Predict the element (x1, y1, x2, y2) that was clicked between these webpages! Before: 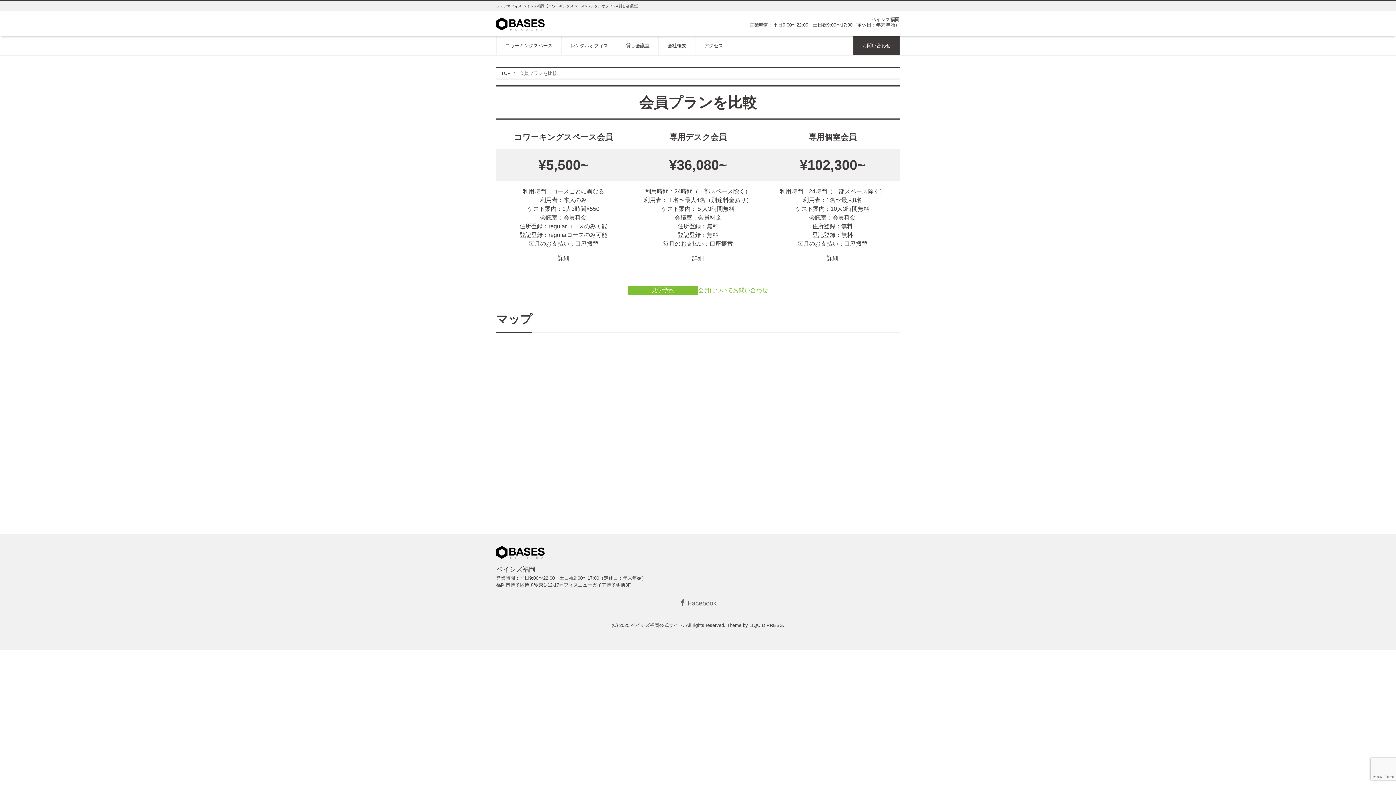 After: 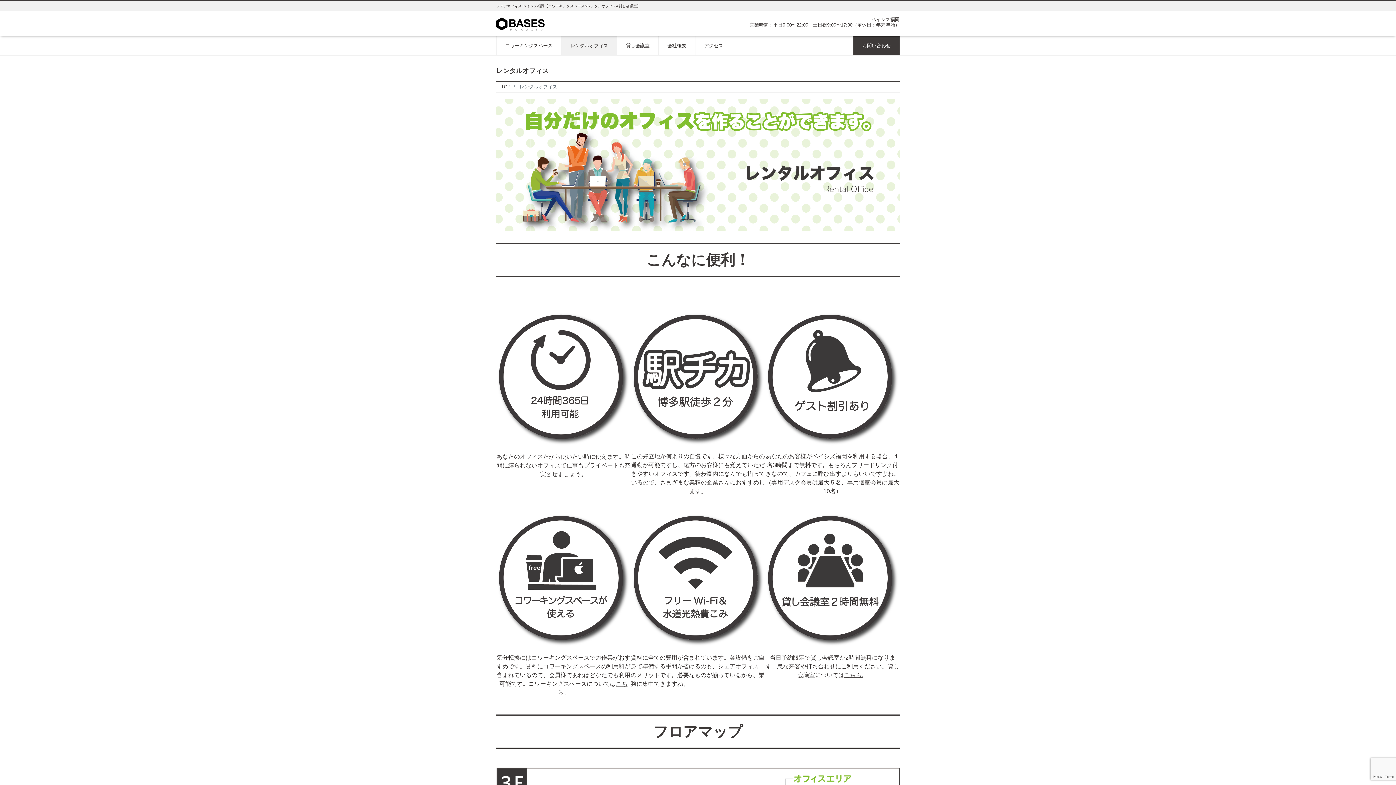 Action: label: レンタルオフィス bbox: (561, 36, 617, 54)